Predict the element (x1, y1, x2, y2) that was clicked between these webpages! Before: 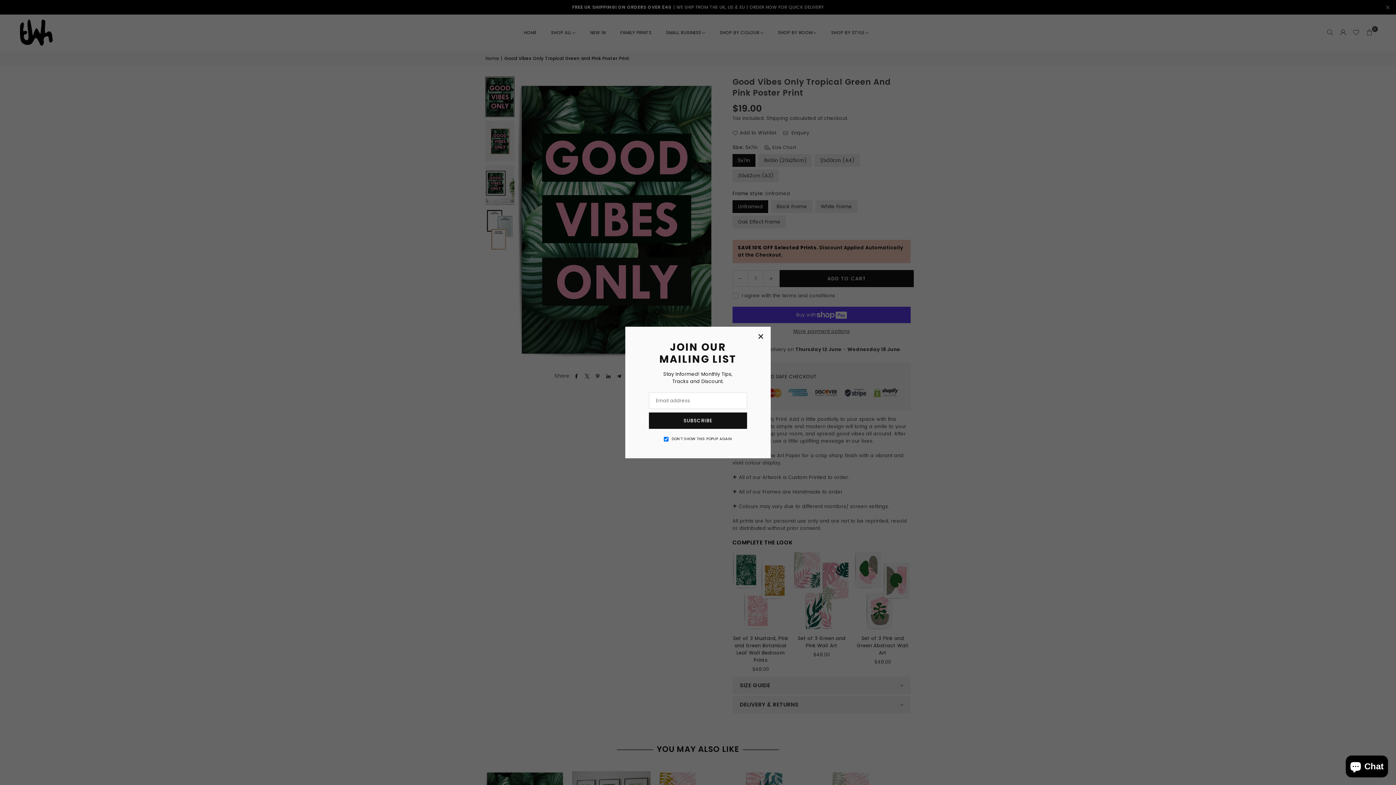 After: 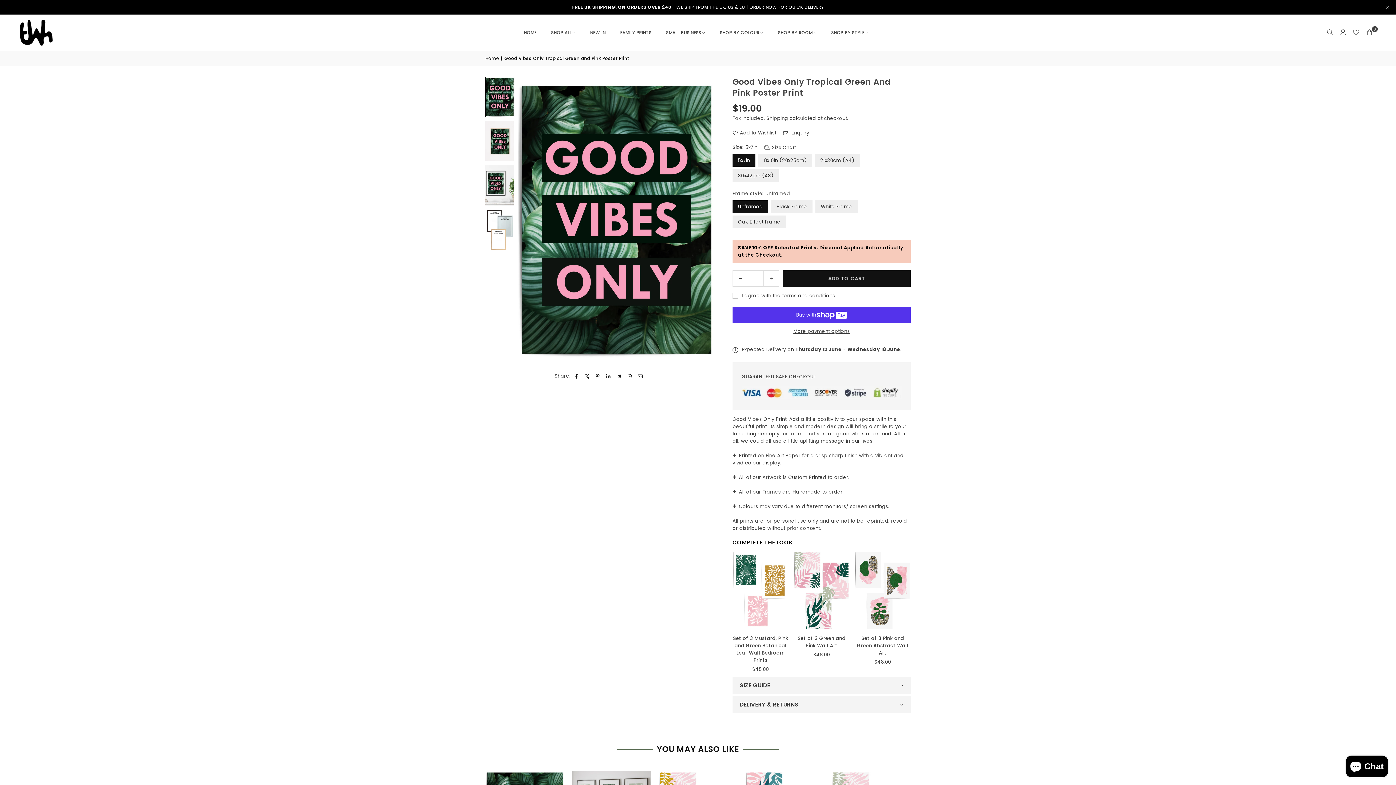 Action: bbox: (753, 328, 769, 344) label: ×